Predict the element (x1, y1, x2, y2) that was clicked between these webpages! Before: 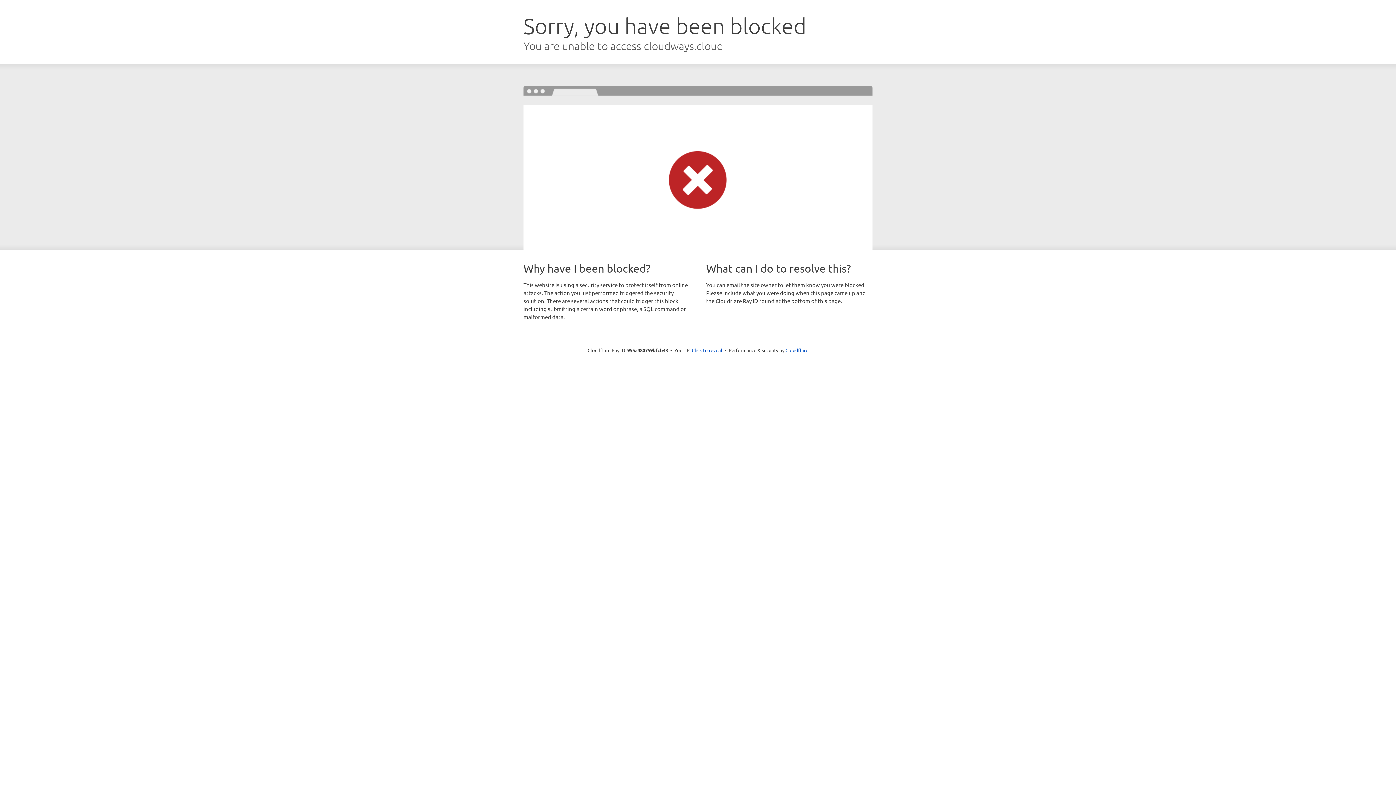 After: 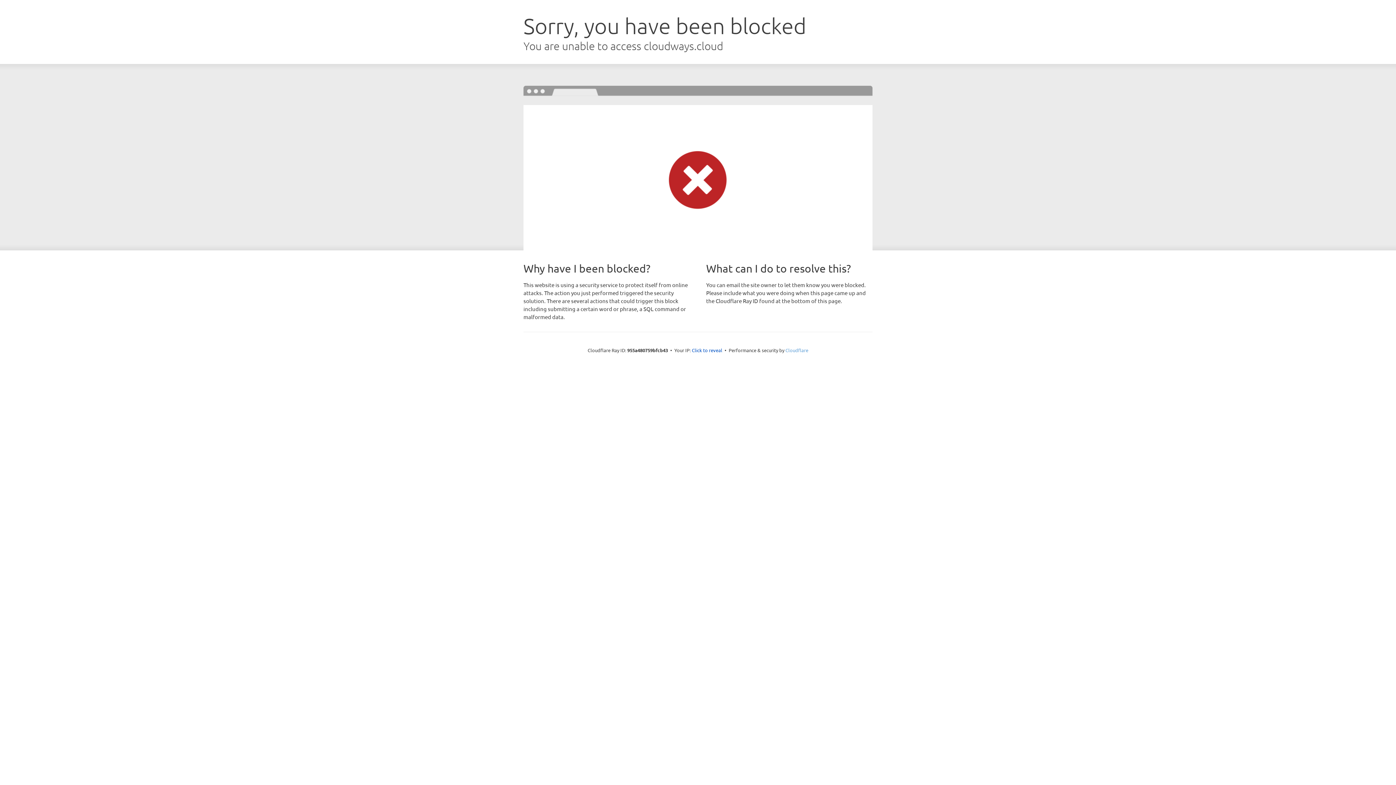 Action: label: Cloudflare bbox: (785, 347, 808, 353)